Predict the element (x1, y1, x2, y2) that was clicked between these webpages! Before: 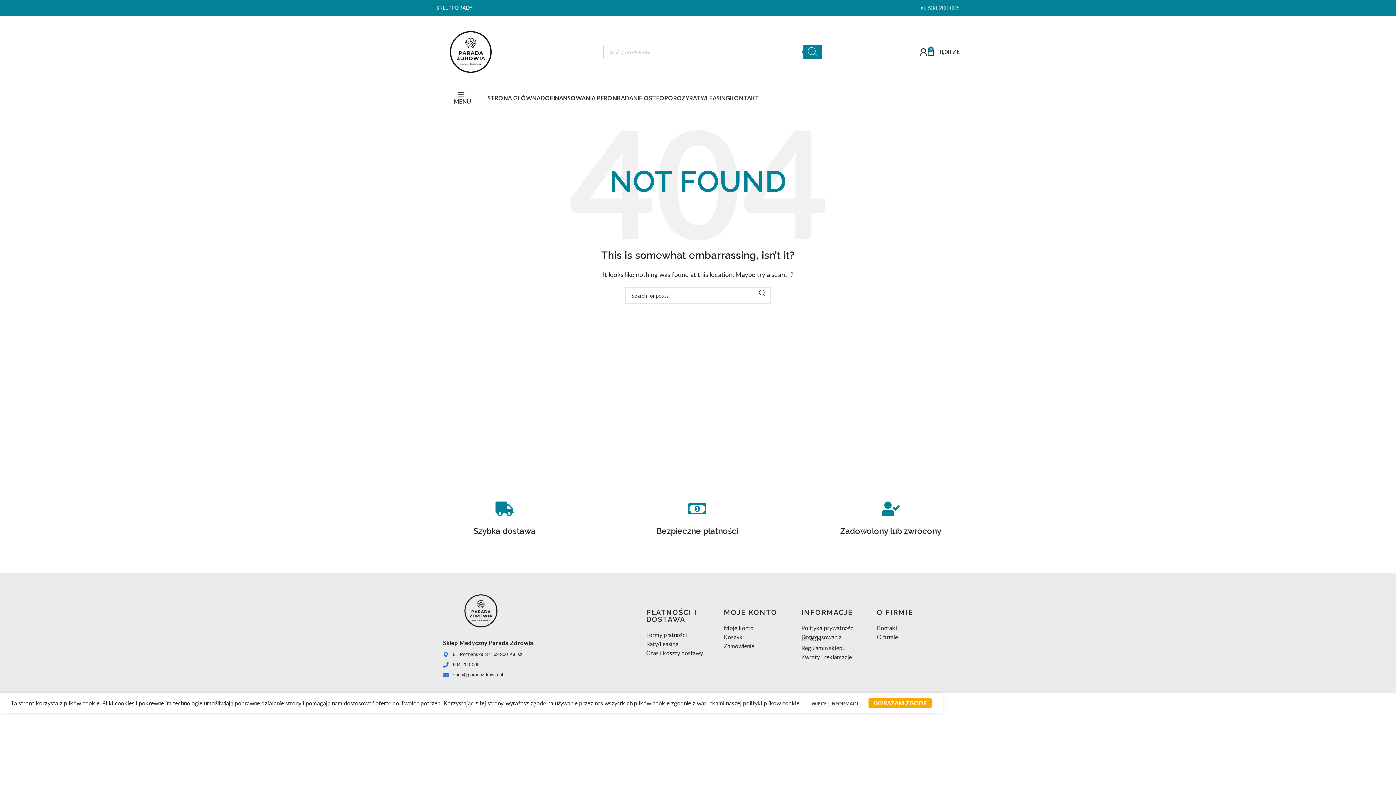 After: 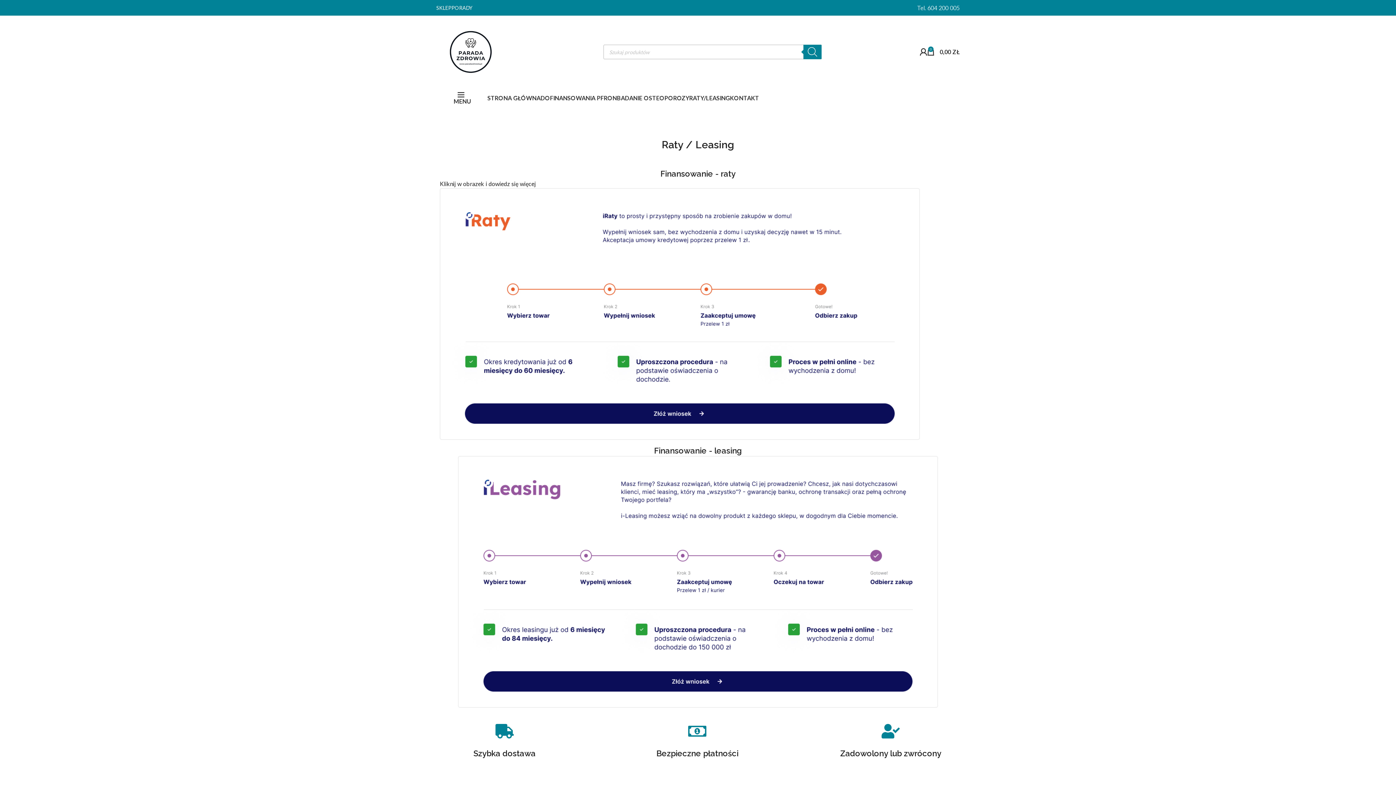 Action: label: Raty/Leasing bbox: (646, 639, 709, 648)